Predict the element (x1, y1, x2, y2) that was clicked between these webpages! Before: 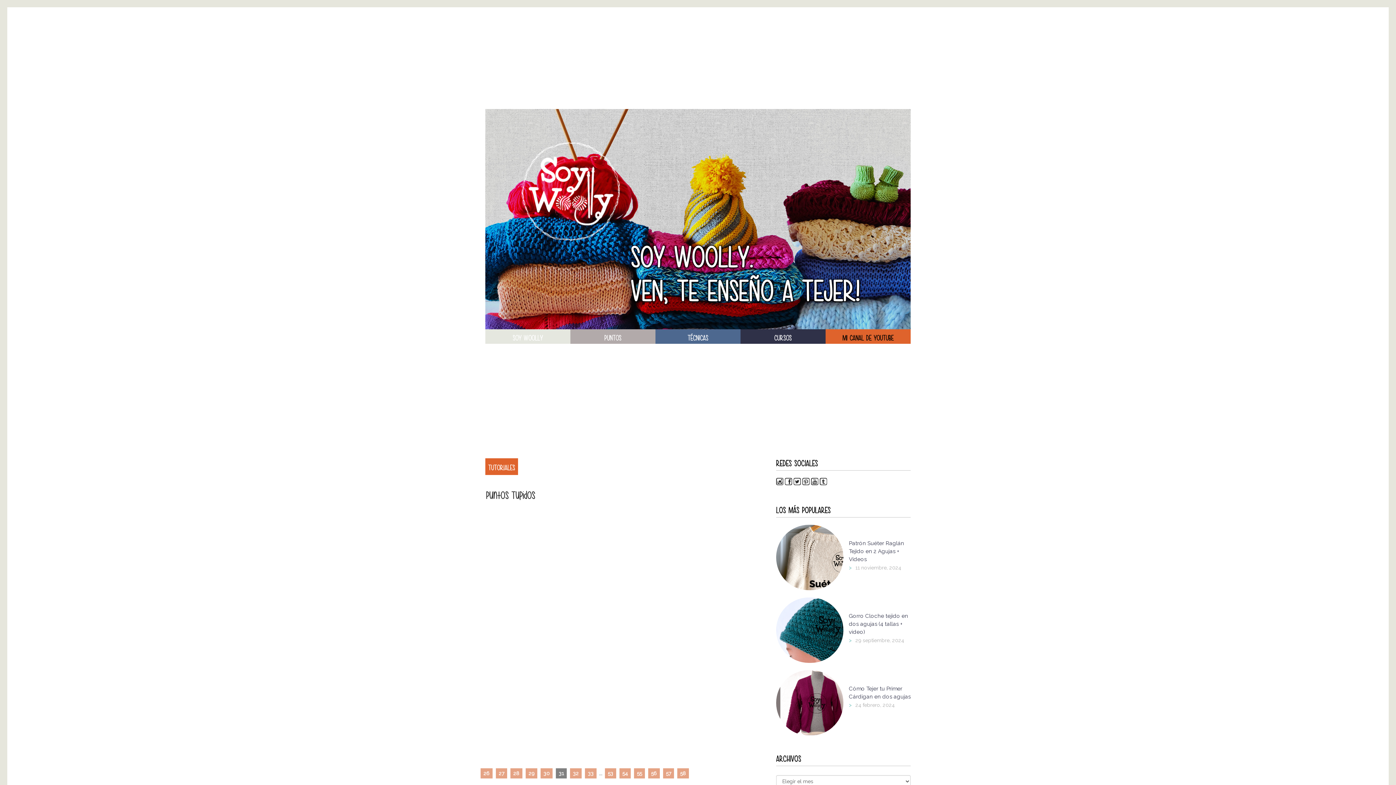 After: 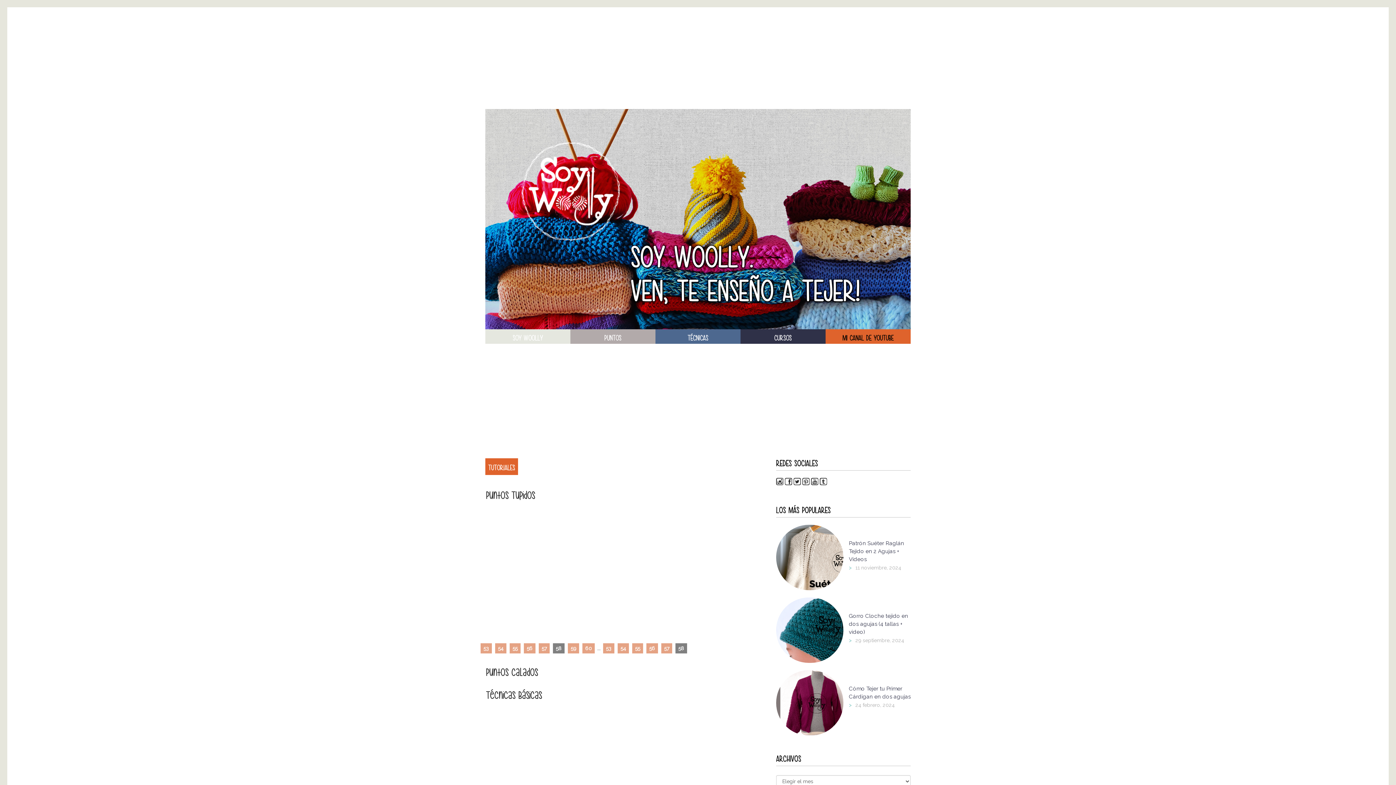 Action: bbox: (677, 630, 689, 640) label: 58